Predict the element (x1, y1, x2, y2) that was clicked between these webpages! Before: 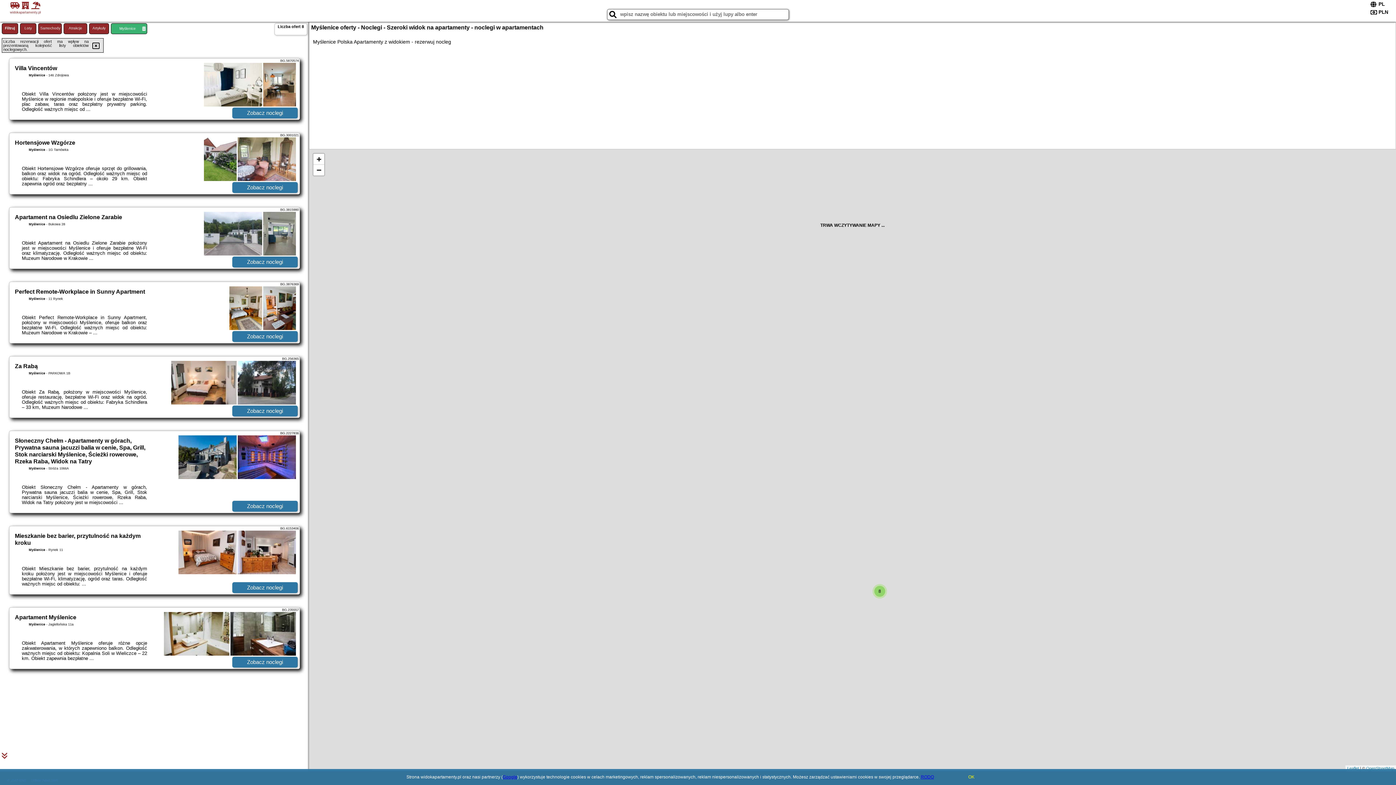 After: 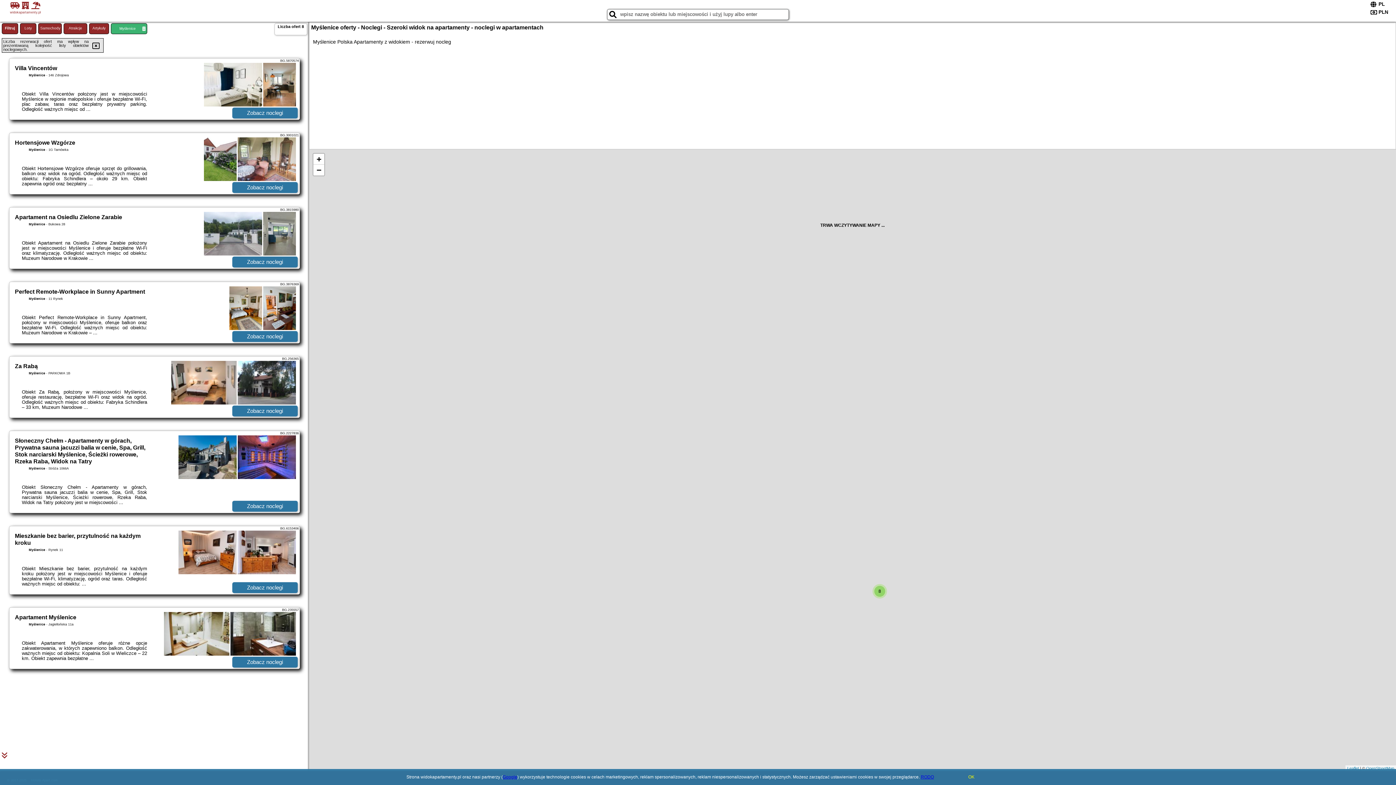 Action: label: Google bbox: (502, 774, 517, 780)